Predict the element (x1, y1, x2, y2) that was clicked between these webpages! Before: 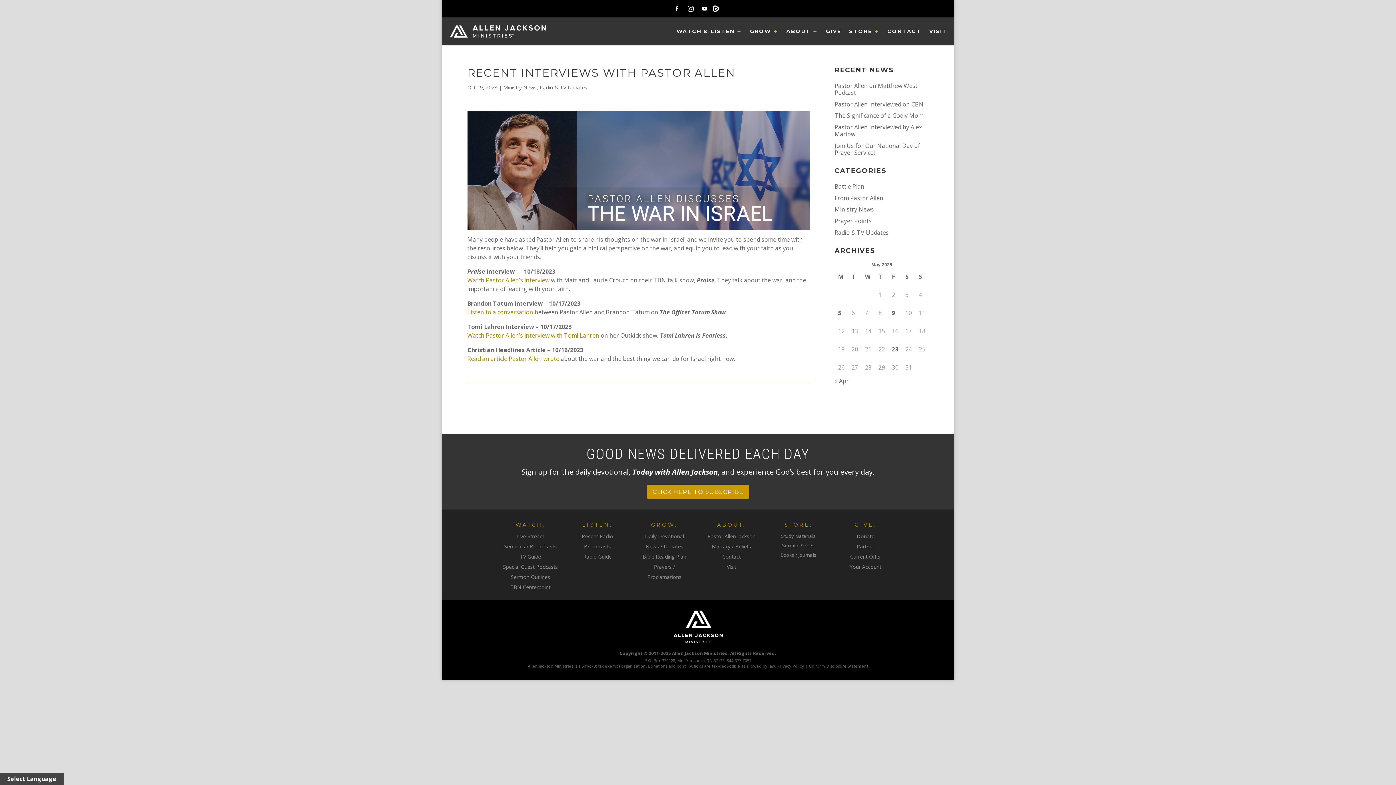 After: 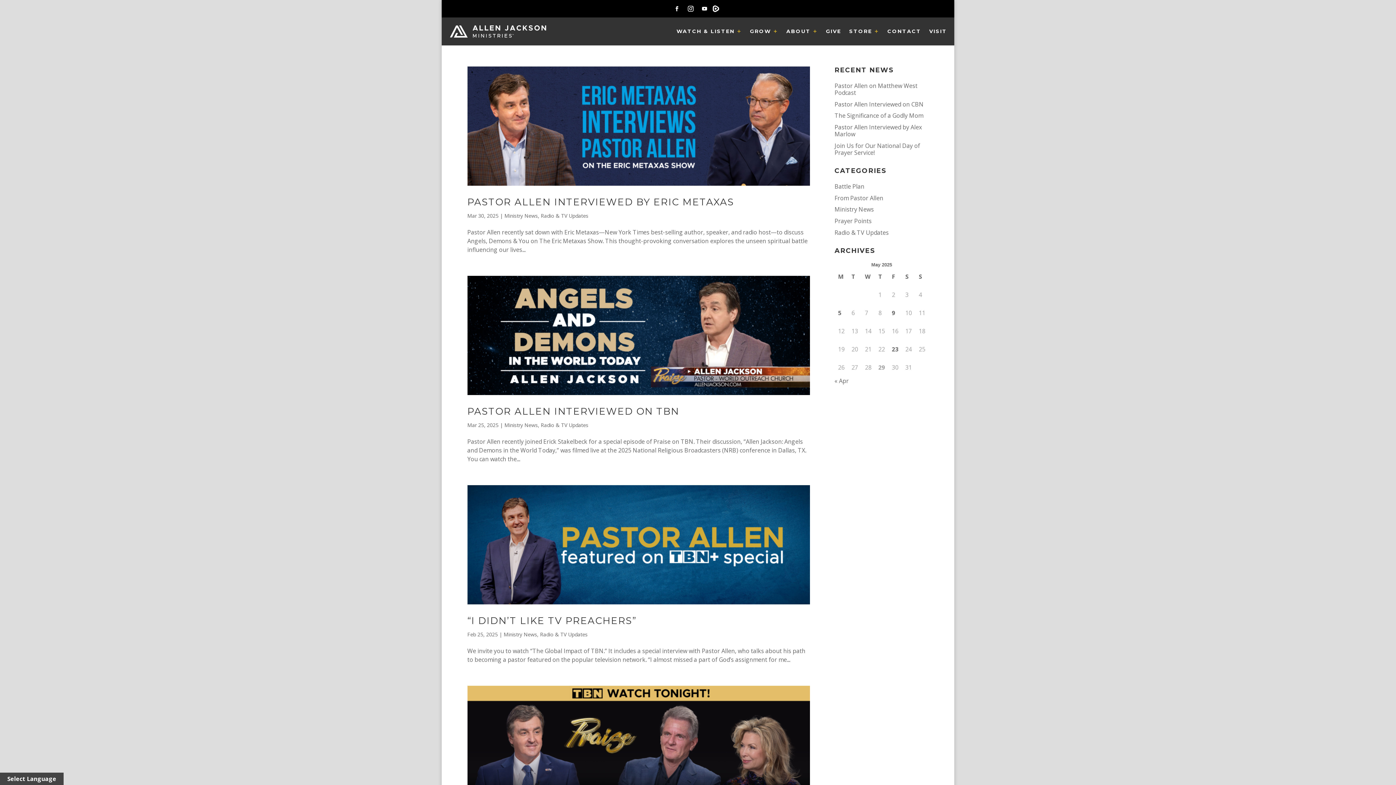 Action: label: Radio & TV Updates bbox: (539, 84, 587, 90)